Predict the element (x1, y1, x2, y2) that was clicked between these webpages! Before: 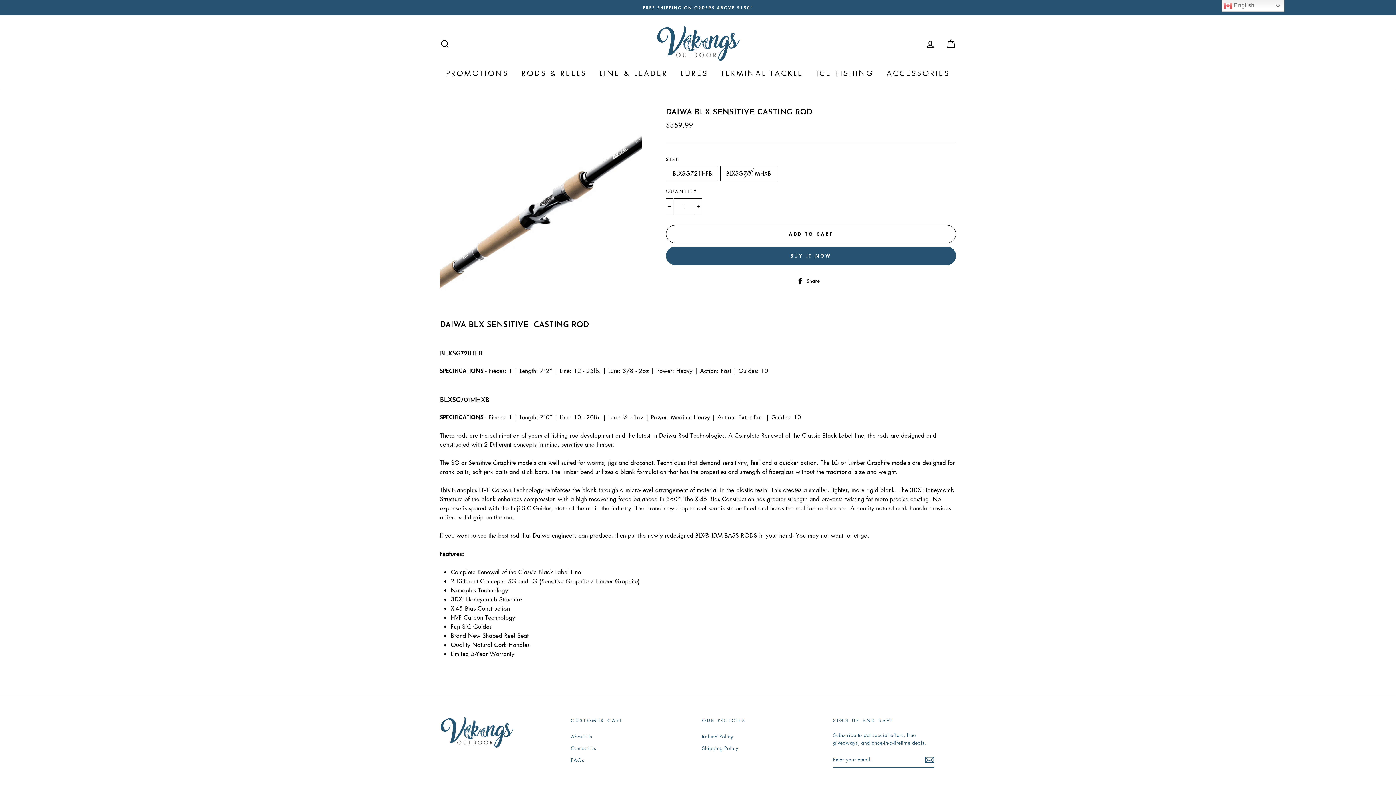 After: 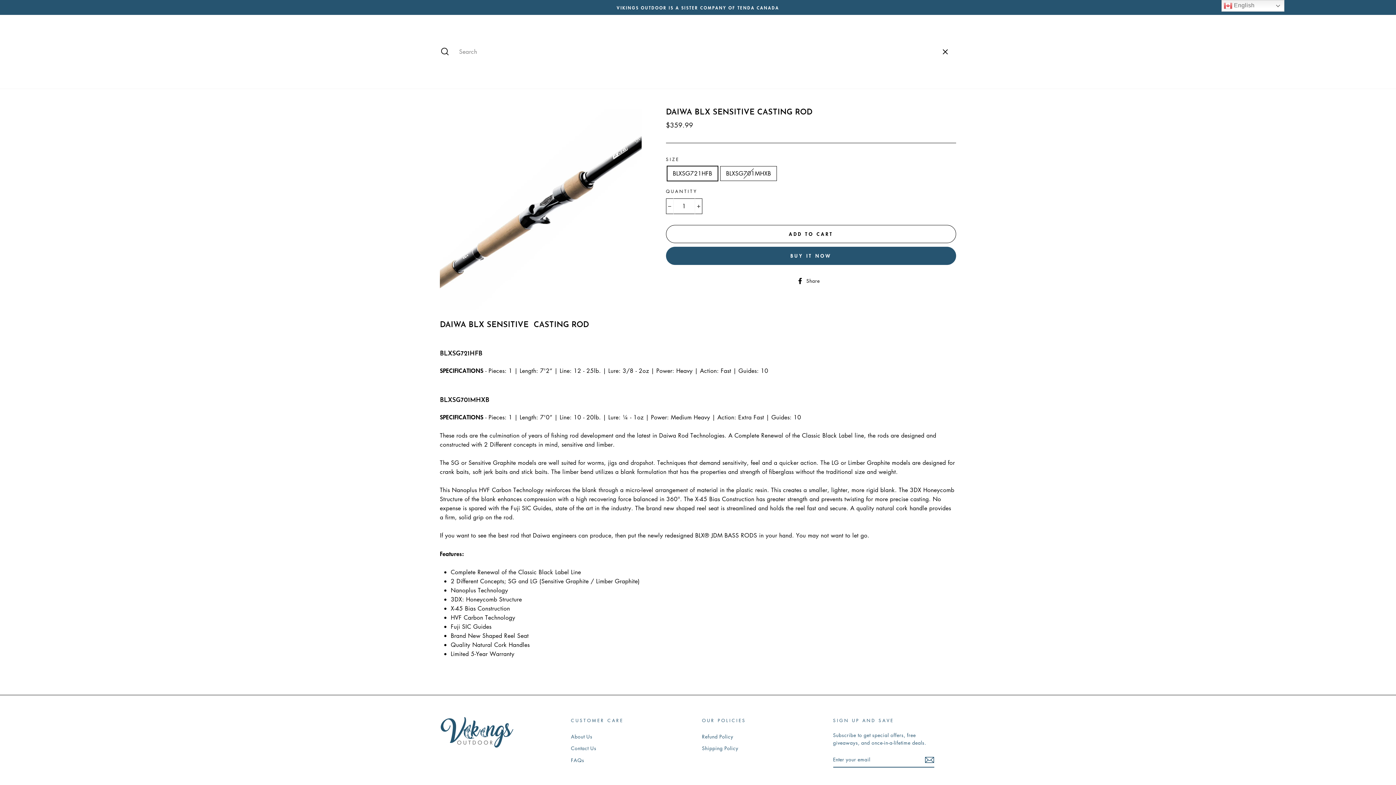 Action: bbox: (435, 34, 454, 51) label: SEARCH